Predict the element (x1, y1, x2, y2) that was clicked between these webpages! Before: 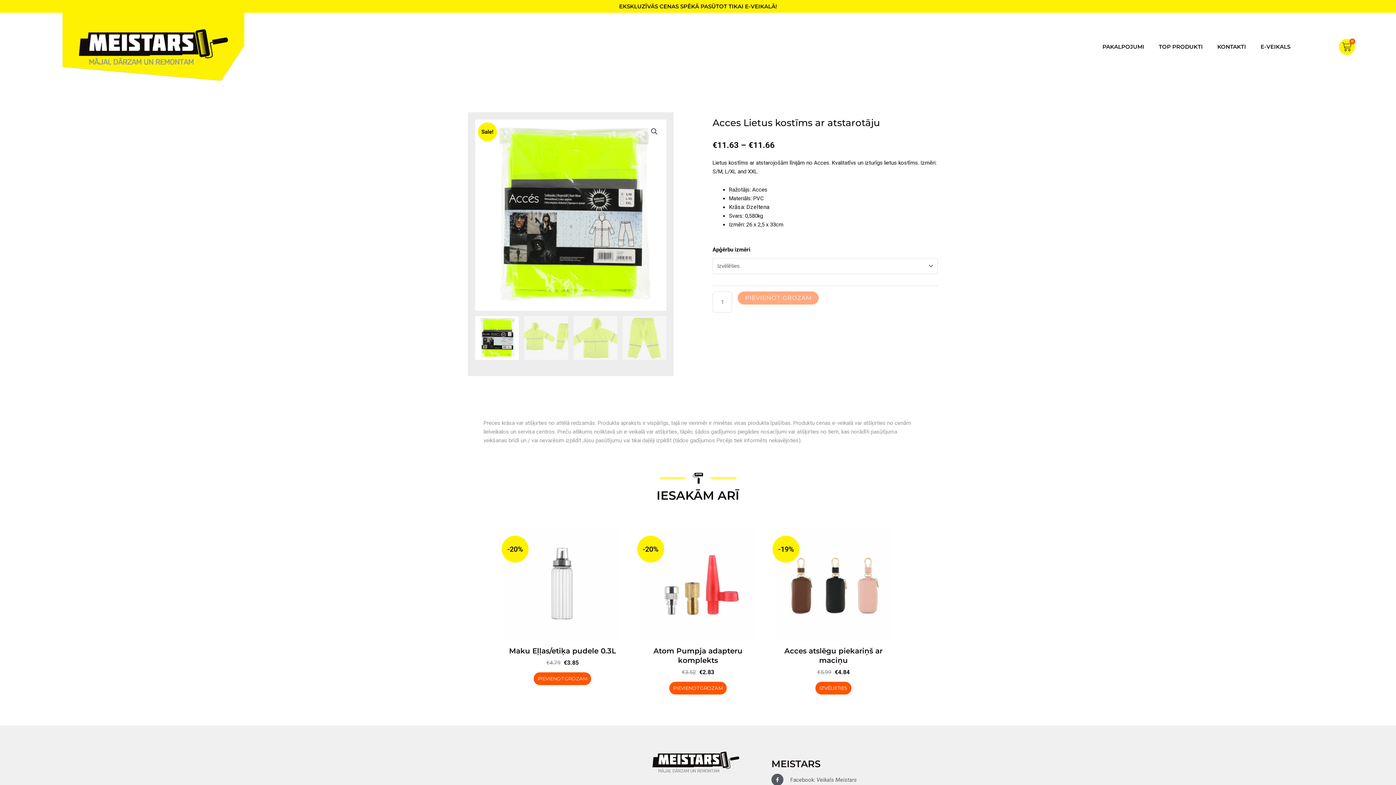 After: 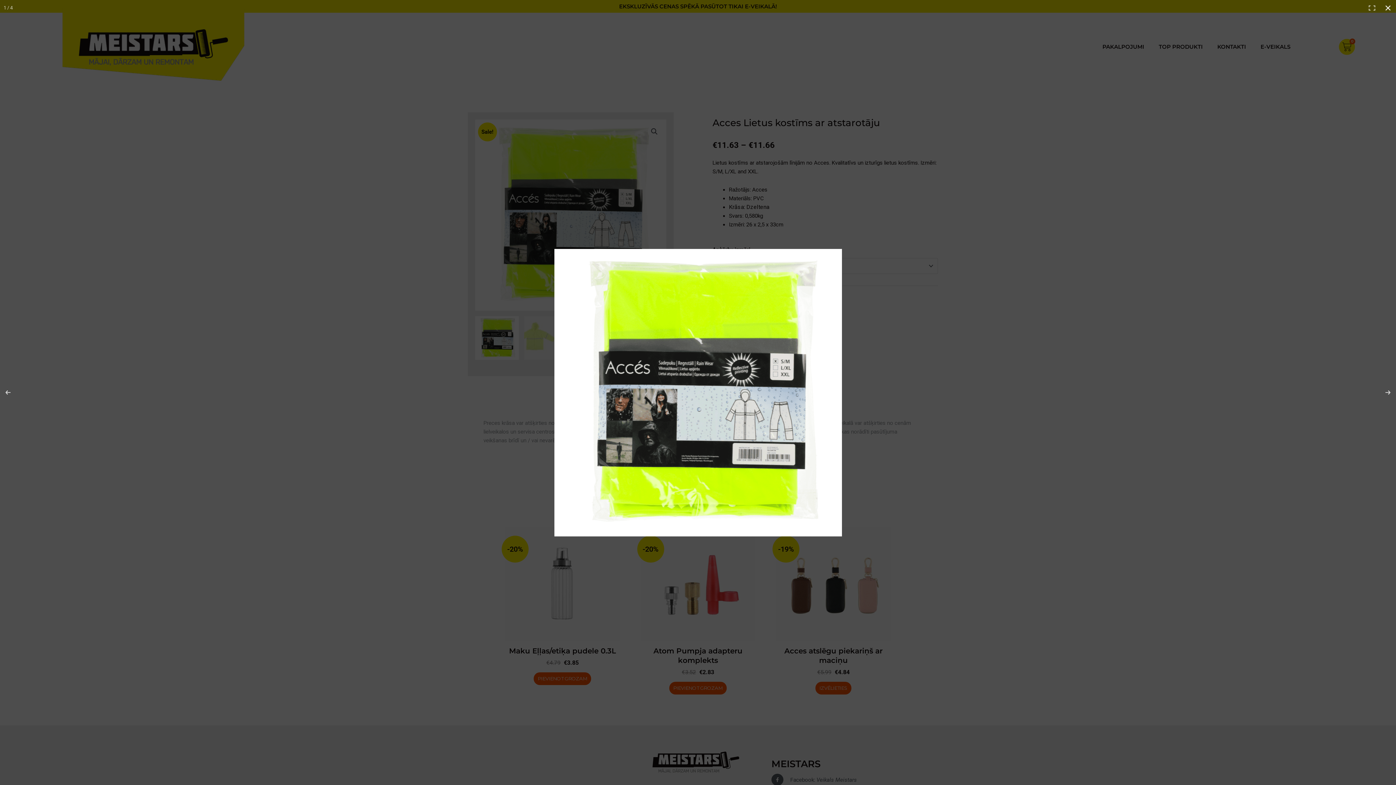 Action: bbox: (648, 125, 661, 138) label: View full-screen image gallery